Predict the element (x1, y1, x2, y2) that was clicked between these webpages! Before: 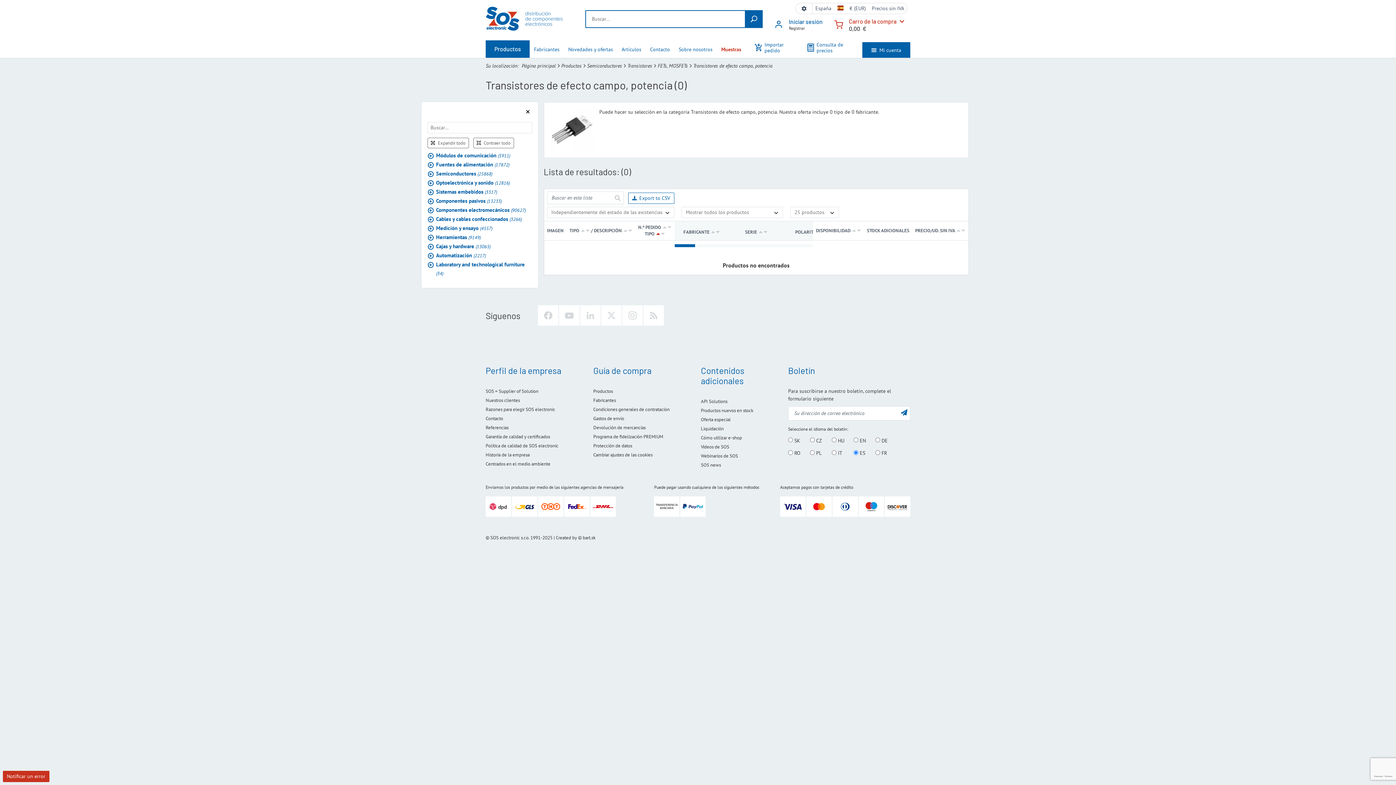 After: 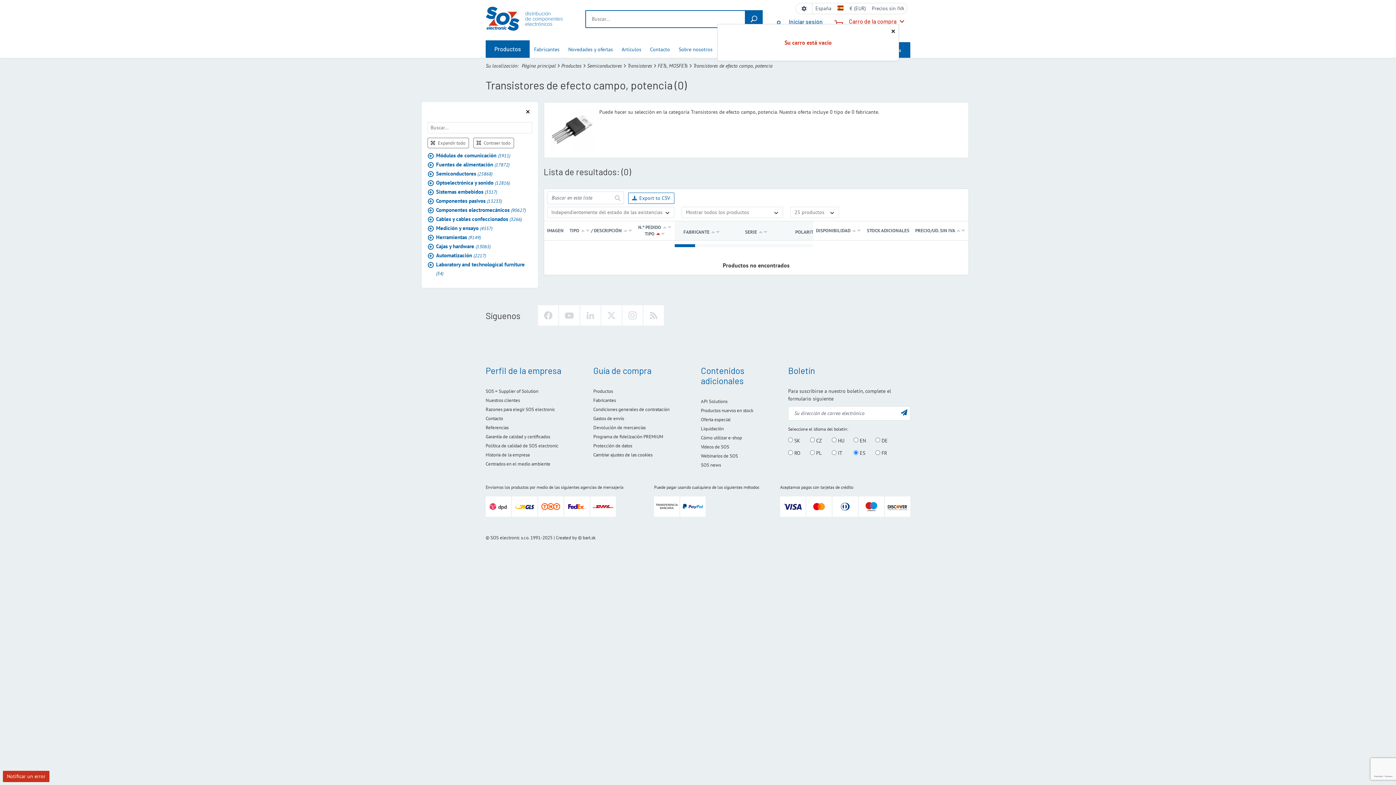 Action: bbox: (896, 18, 904, 24) label: Carro de la compra